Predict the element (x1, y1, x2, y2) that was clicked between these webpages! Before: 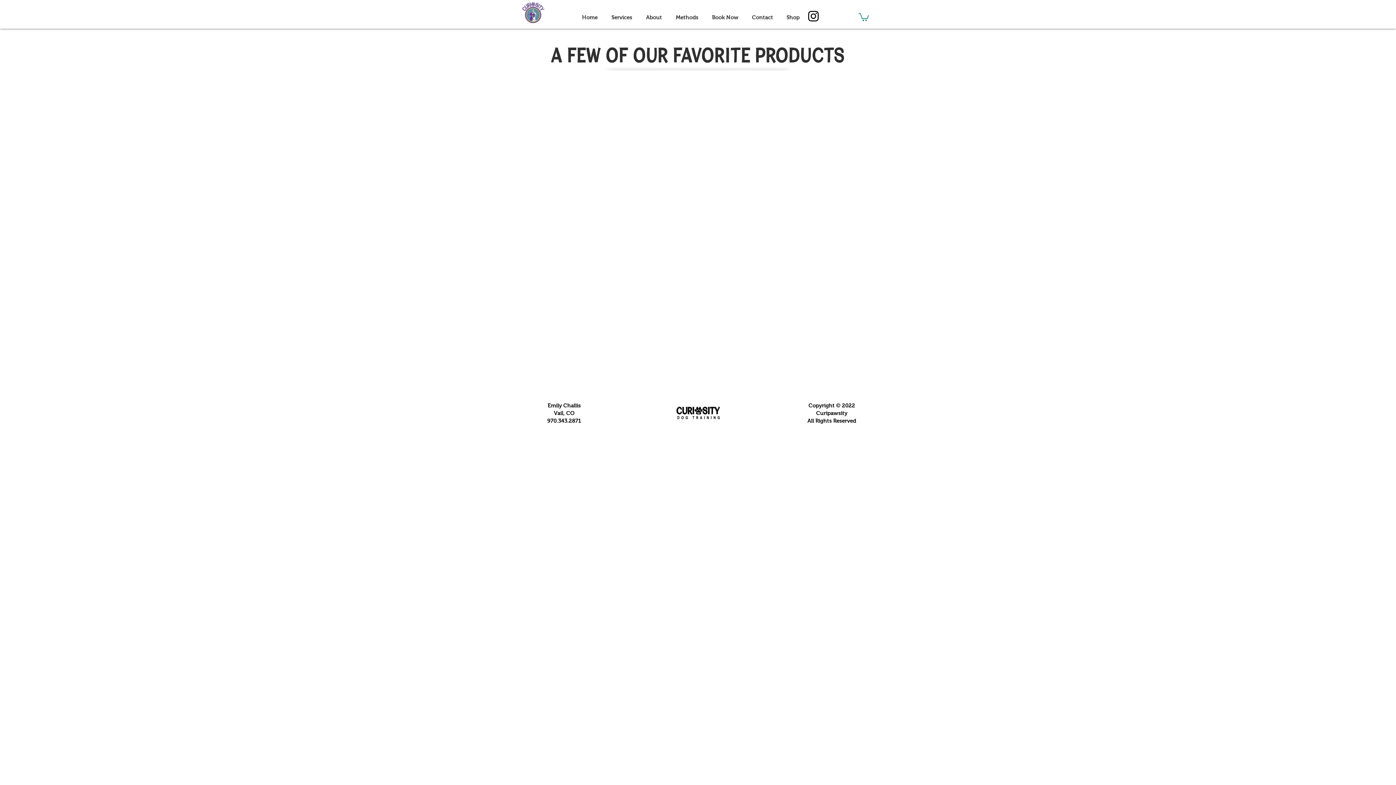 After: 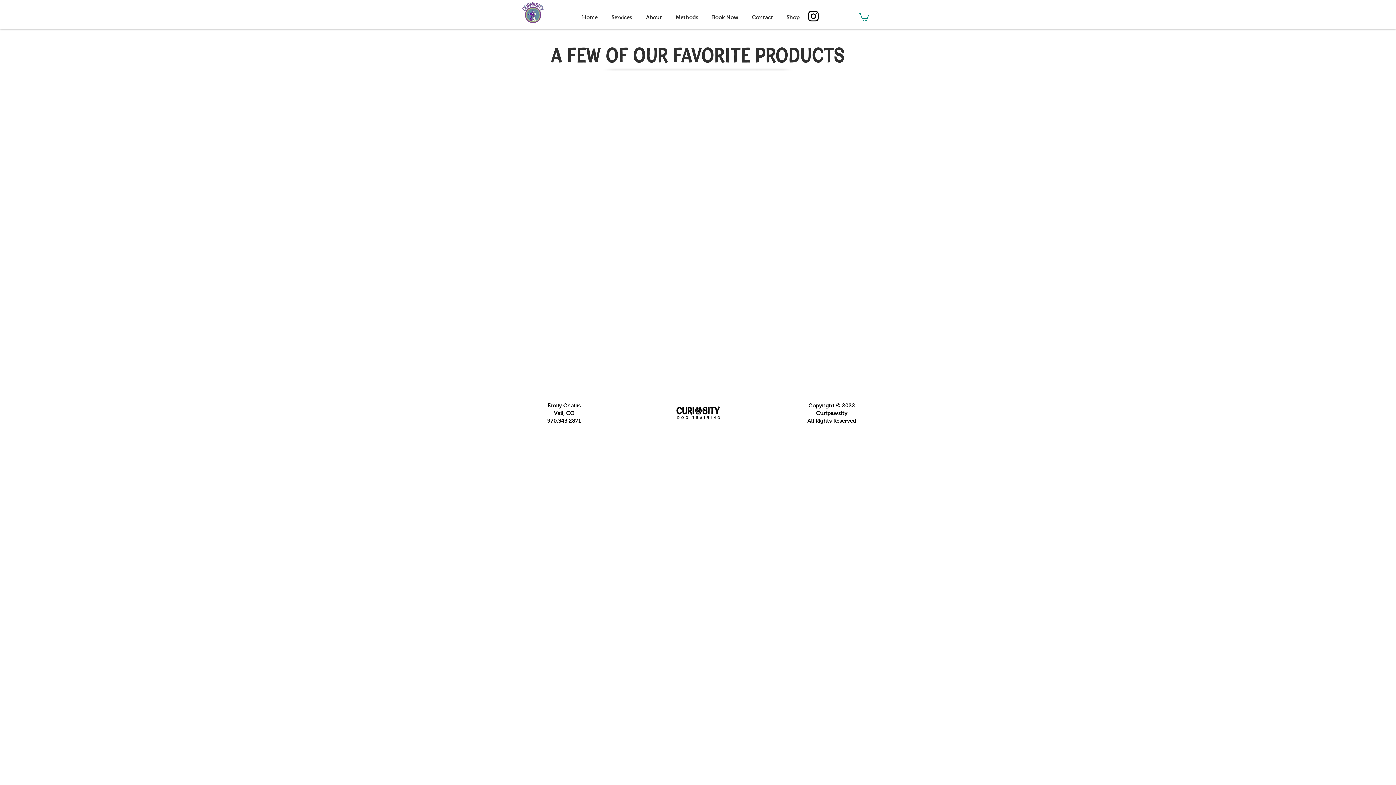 Action: bbox: (806, 9, 820, 23) label: Instagram